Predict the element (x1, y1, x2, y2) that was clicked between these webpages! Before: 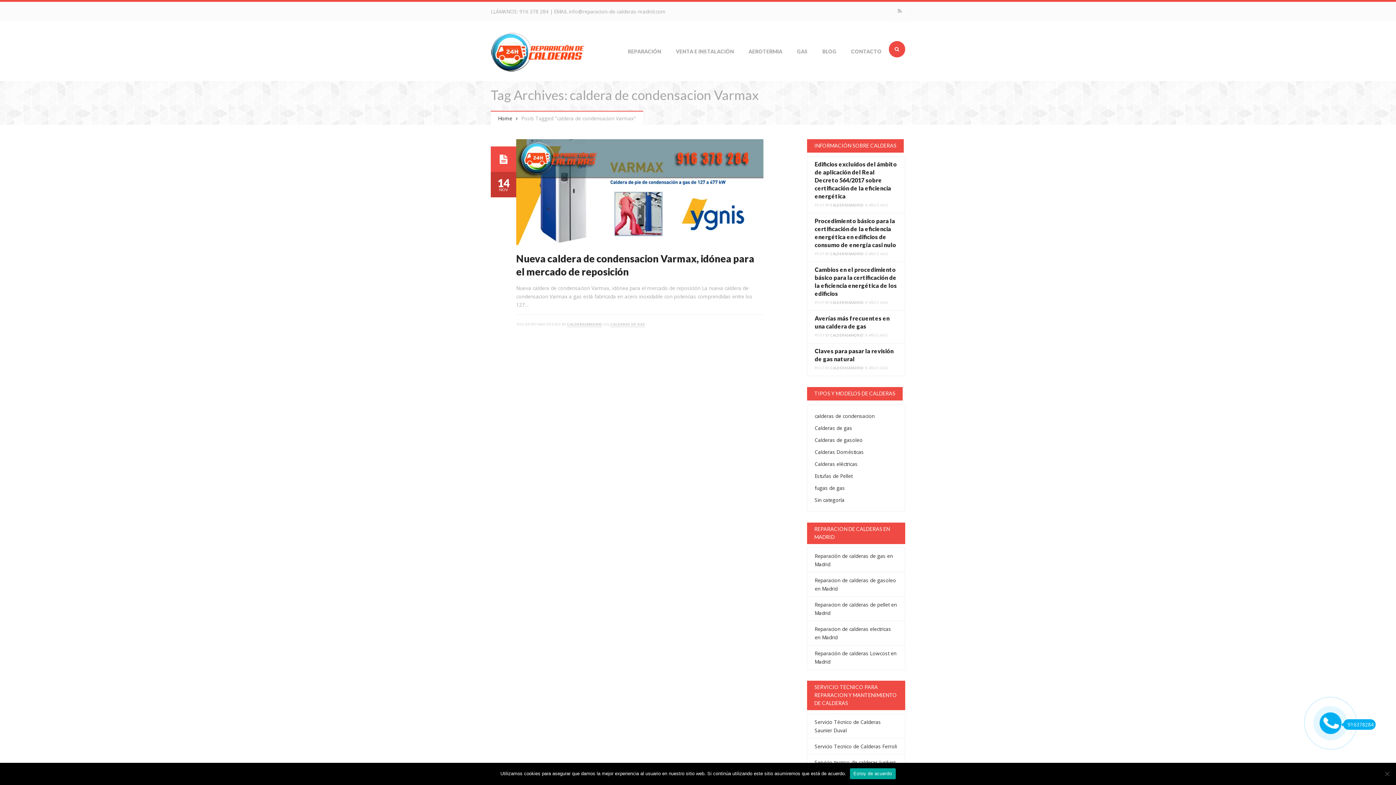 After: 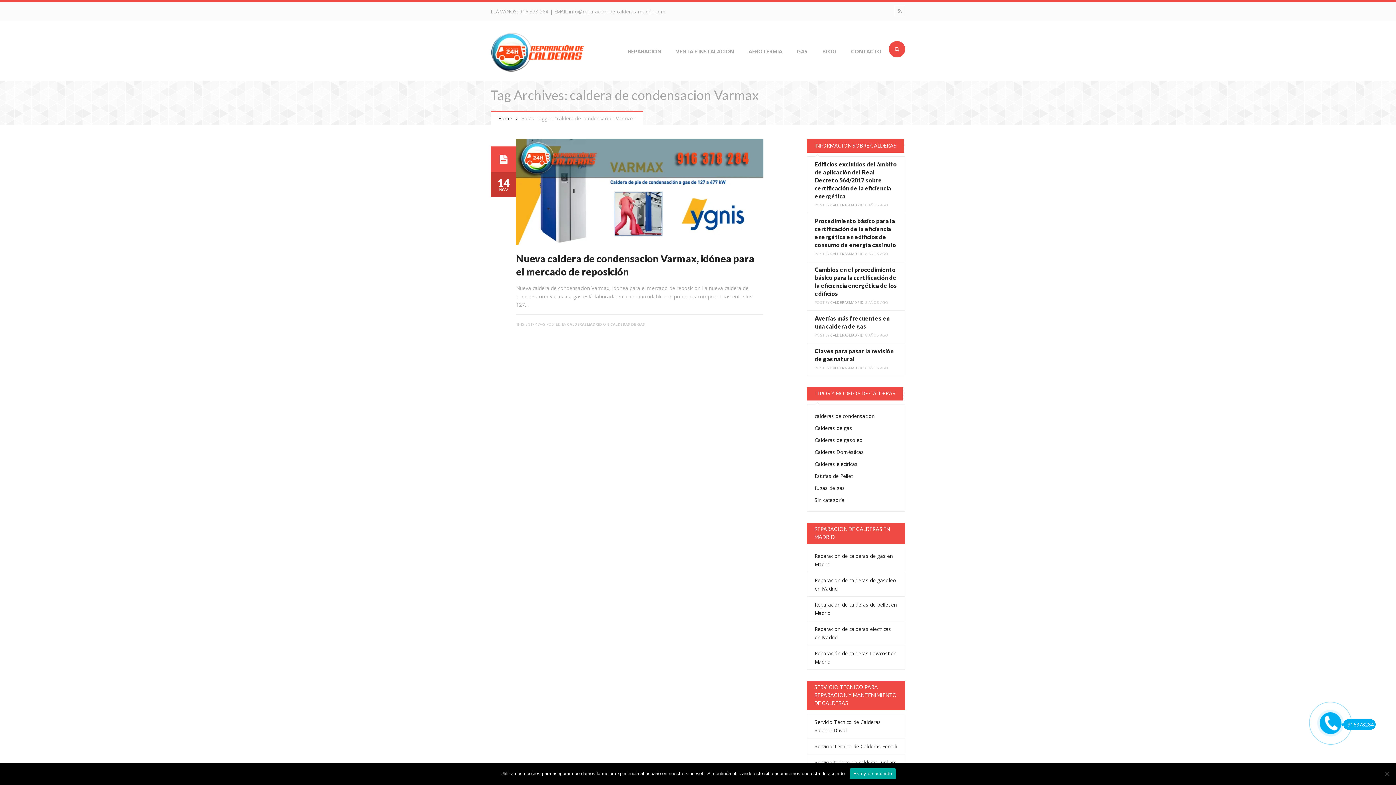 Action: bbox: (519, 8, 548, 14) label: 916 378 284